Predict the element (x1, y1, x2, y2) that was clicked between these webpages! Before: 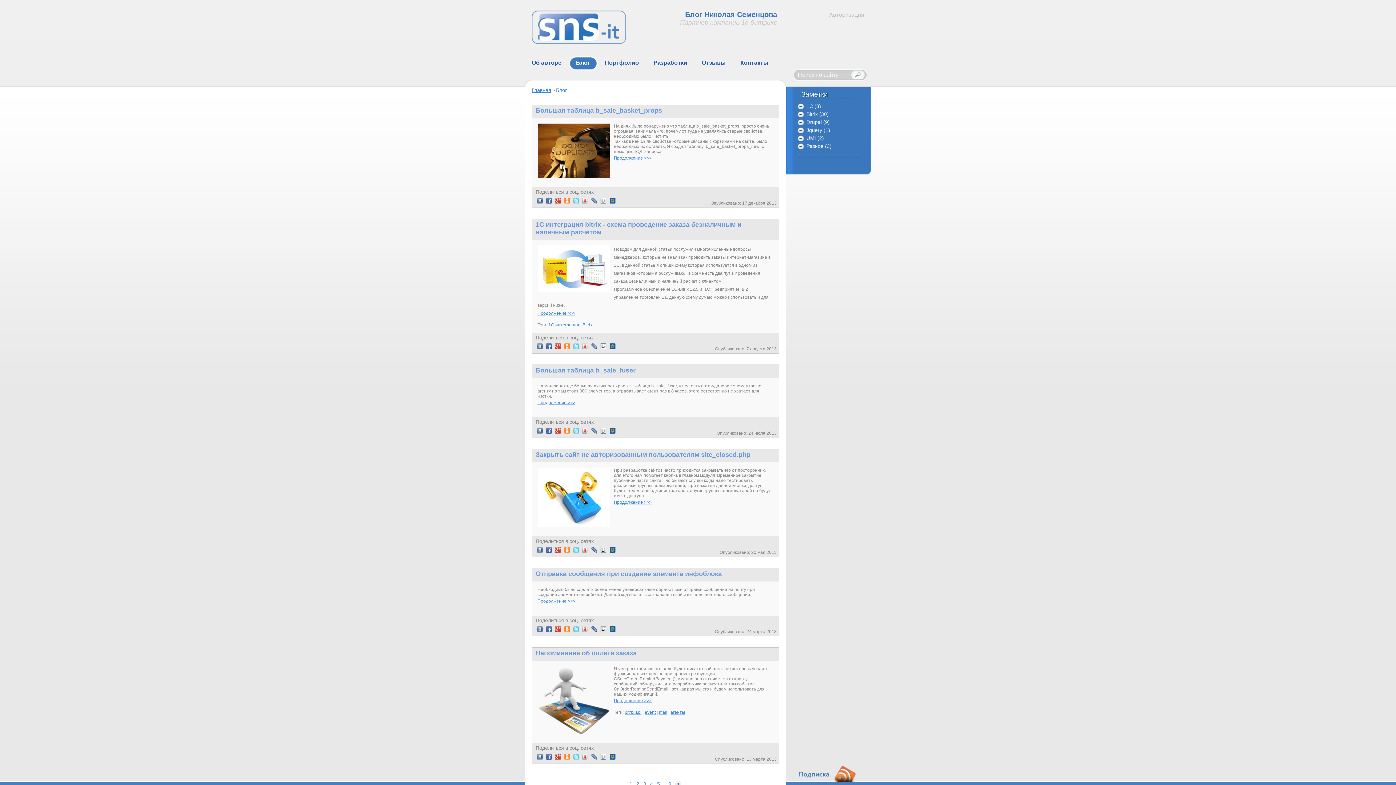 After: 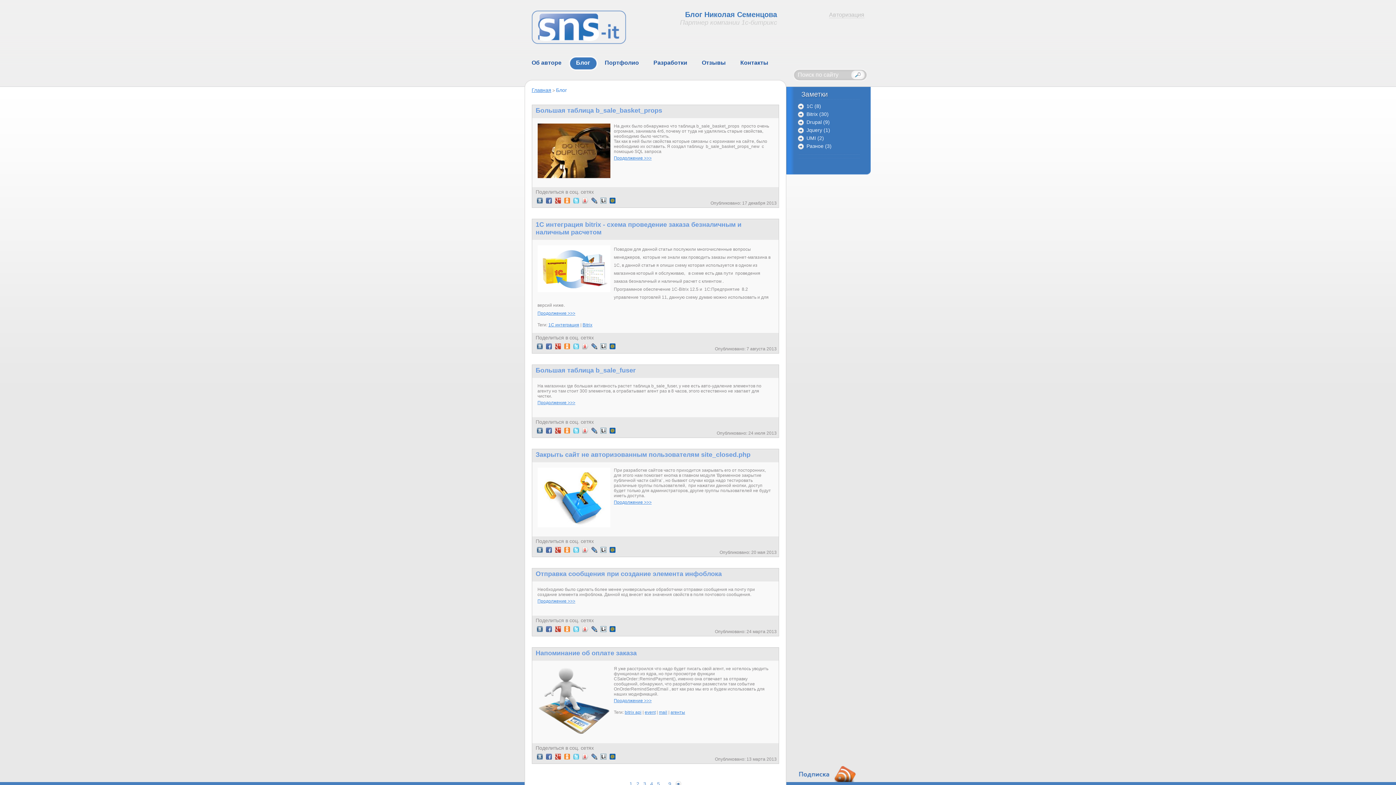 Action: bbox: (581, 346, 589, 351)